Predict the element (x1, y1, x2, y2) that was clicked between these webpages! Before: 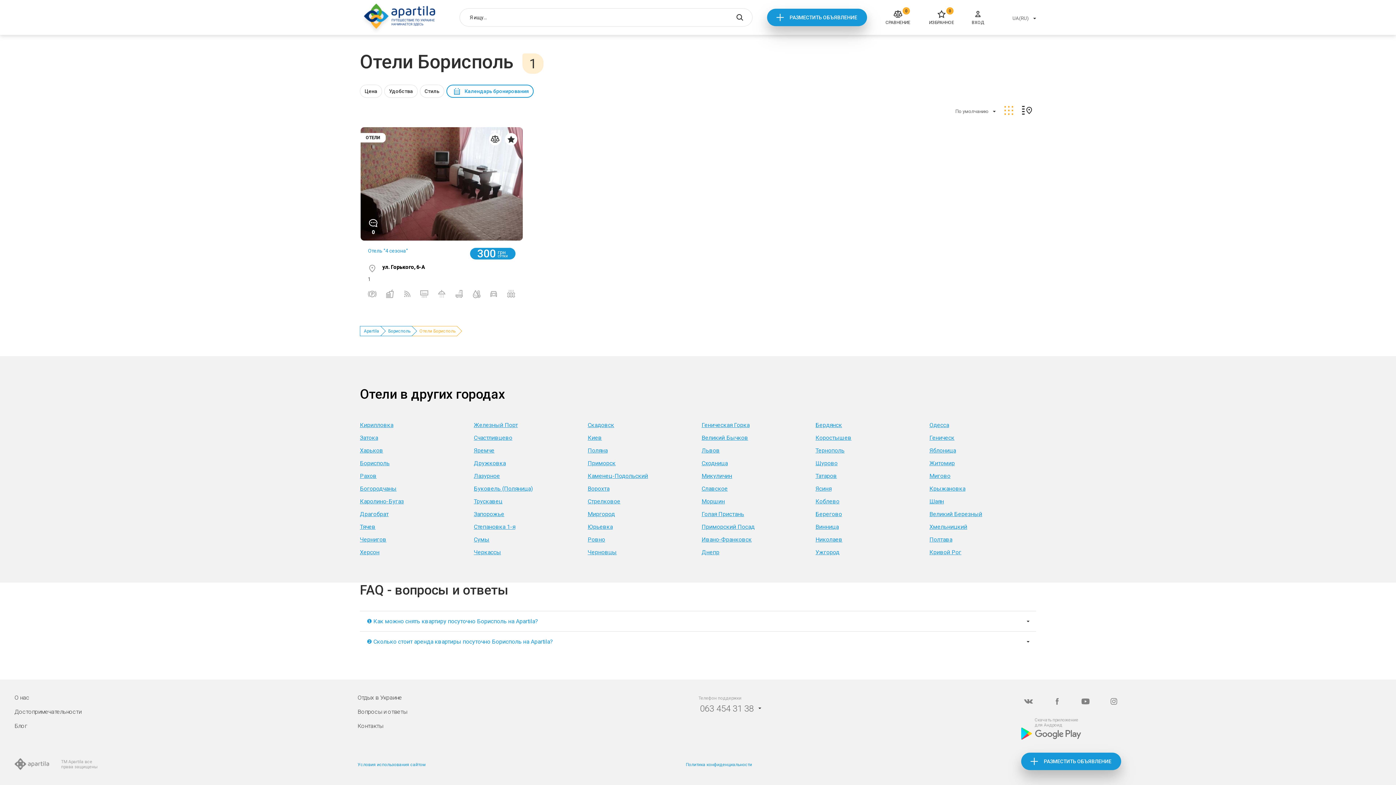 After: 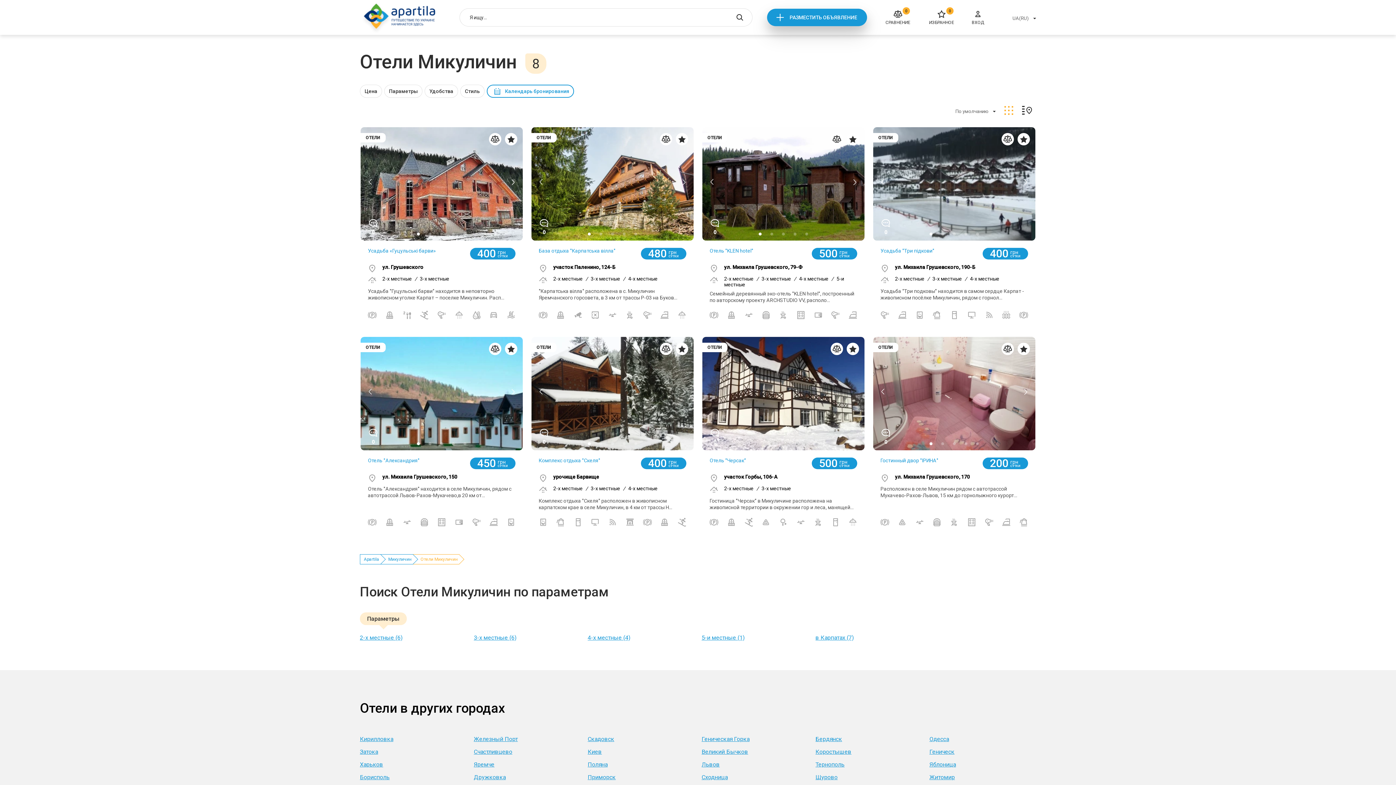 Action: label: Микуличин bbox: (696, 469, 808, 482)